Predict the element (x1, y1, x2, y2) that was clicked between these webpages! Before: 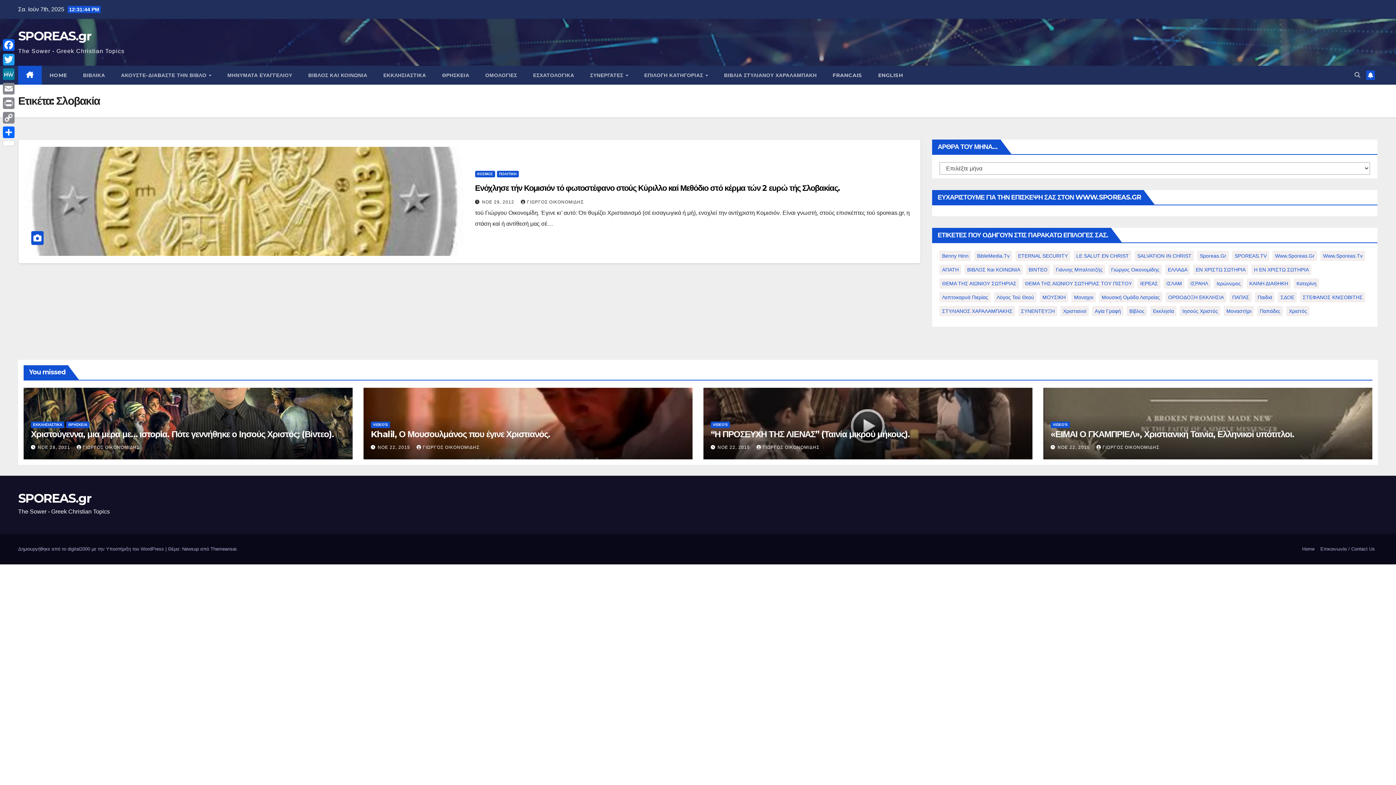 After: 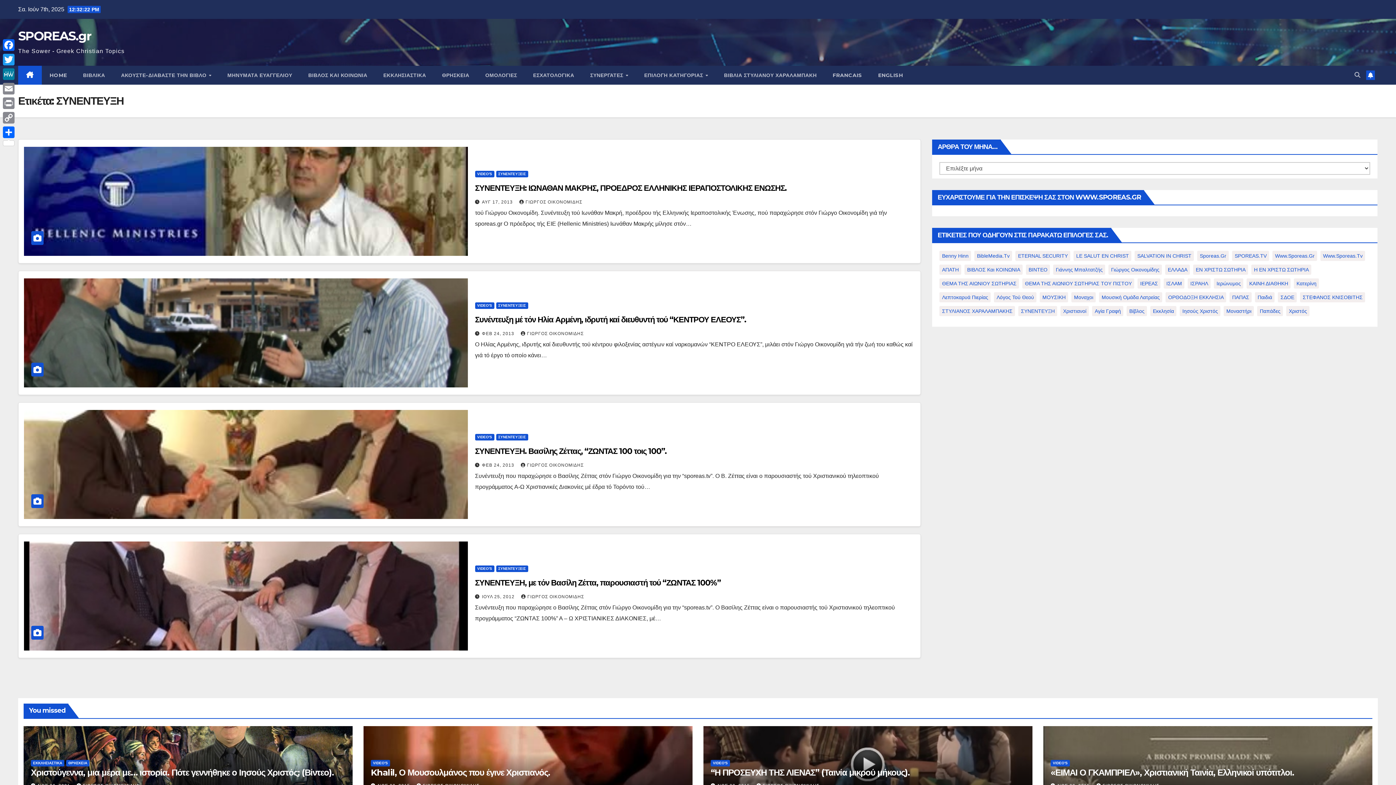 Action: bbox: (1018, 306, 1057, 316) label: ΣΥΝΕΝΤΕΥΞΗ (4 στοιχεία)